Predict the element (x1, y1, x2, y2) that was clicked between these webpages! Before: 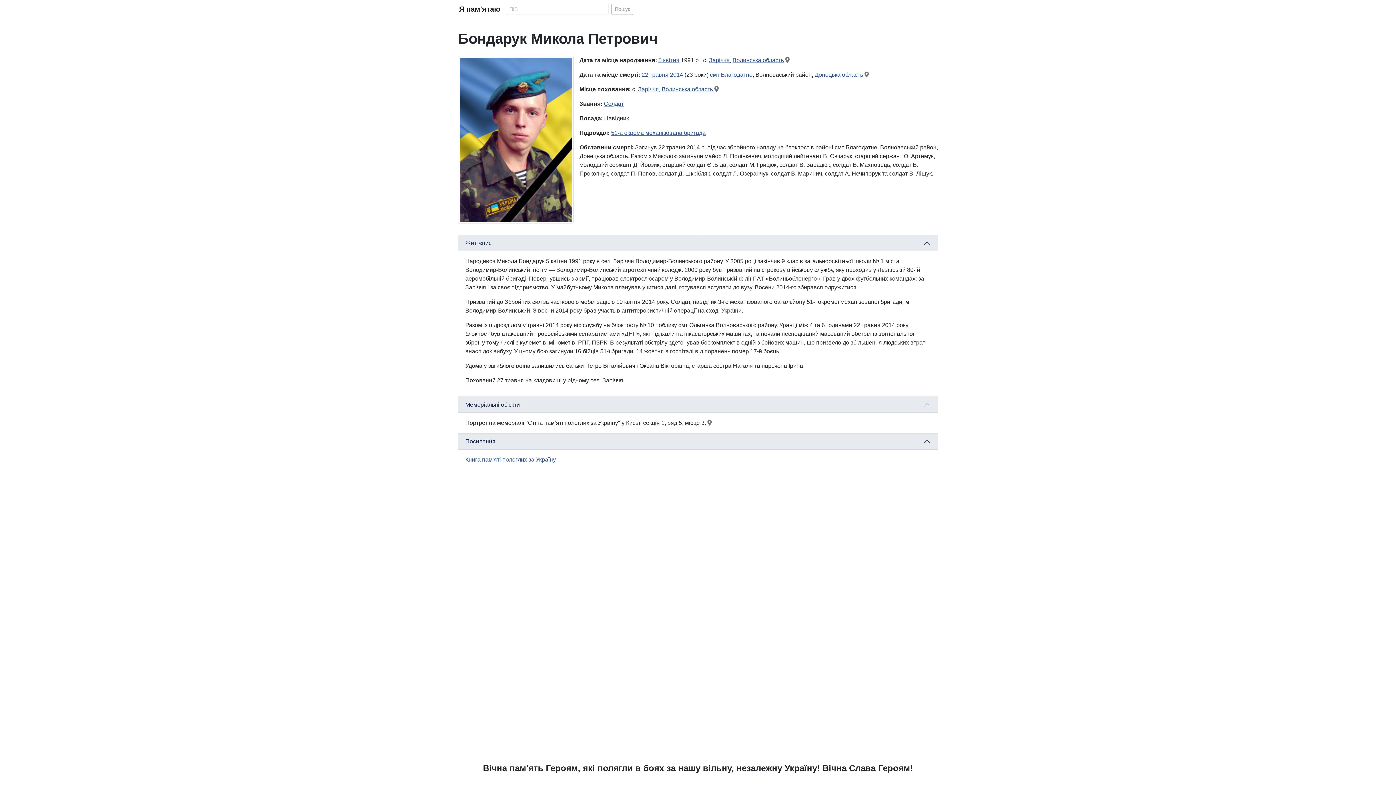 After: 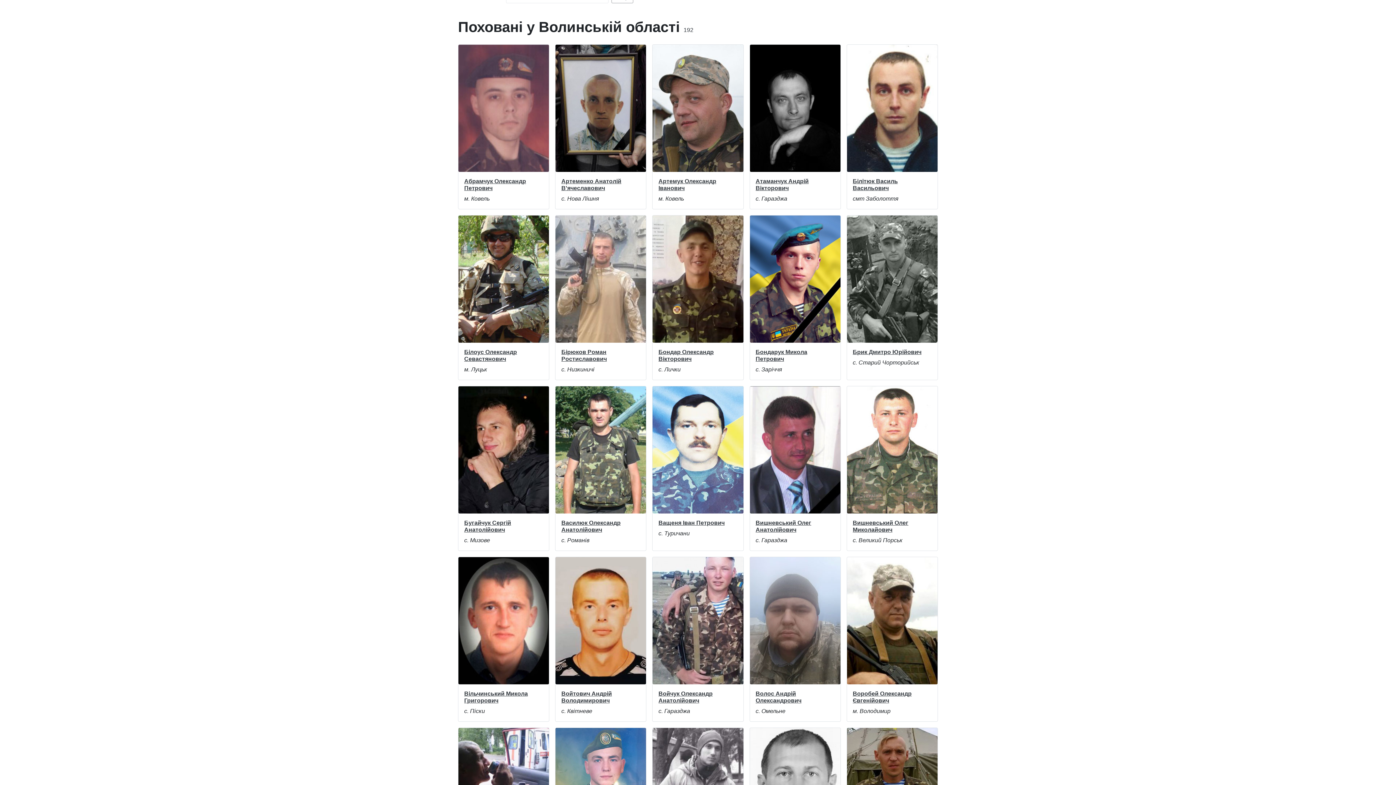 Action: bbox: (661, 86, 713, 92) label: Волинська область